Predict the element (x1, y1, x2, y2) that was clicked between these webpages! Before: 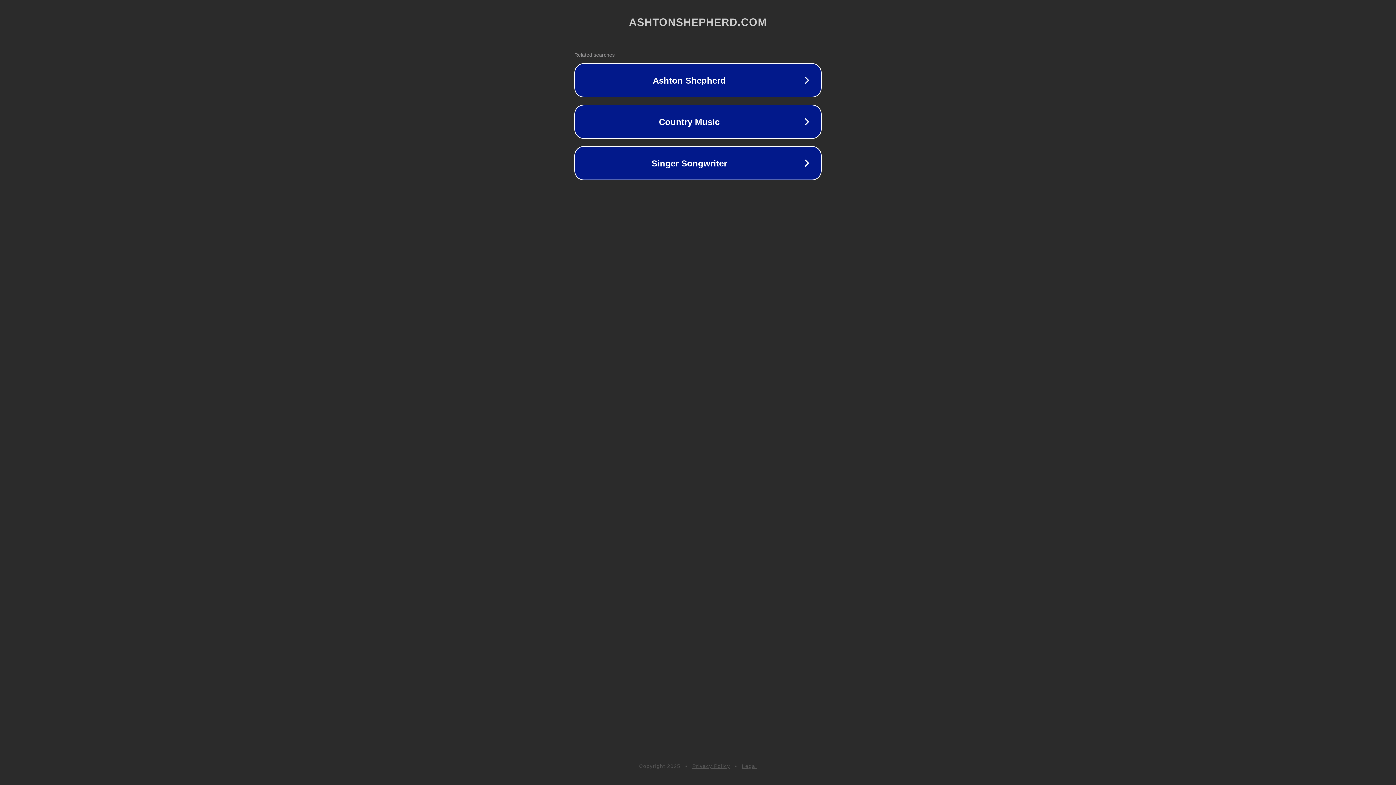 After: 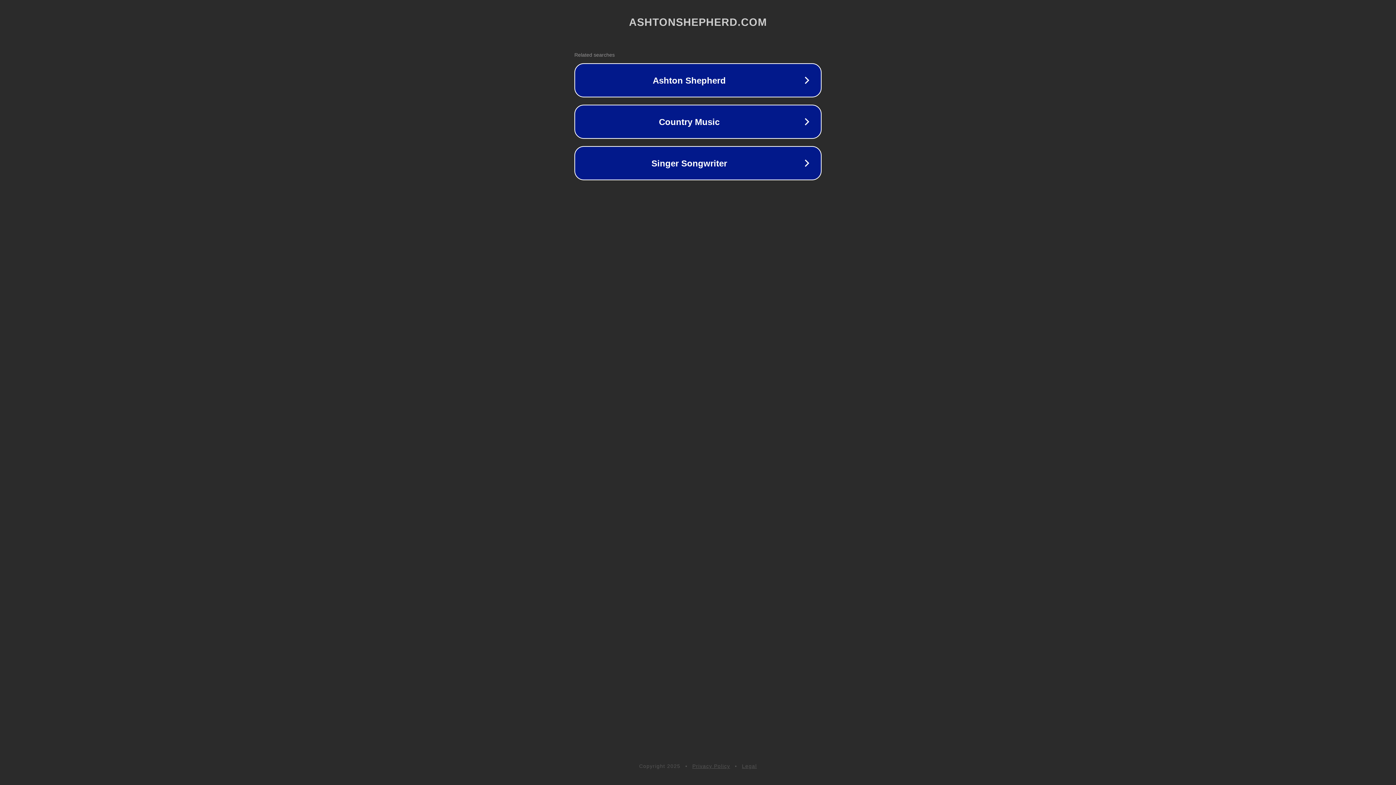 Action: bbox: (742, 763, 757, 769) label: Legal